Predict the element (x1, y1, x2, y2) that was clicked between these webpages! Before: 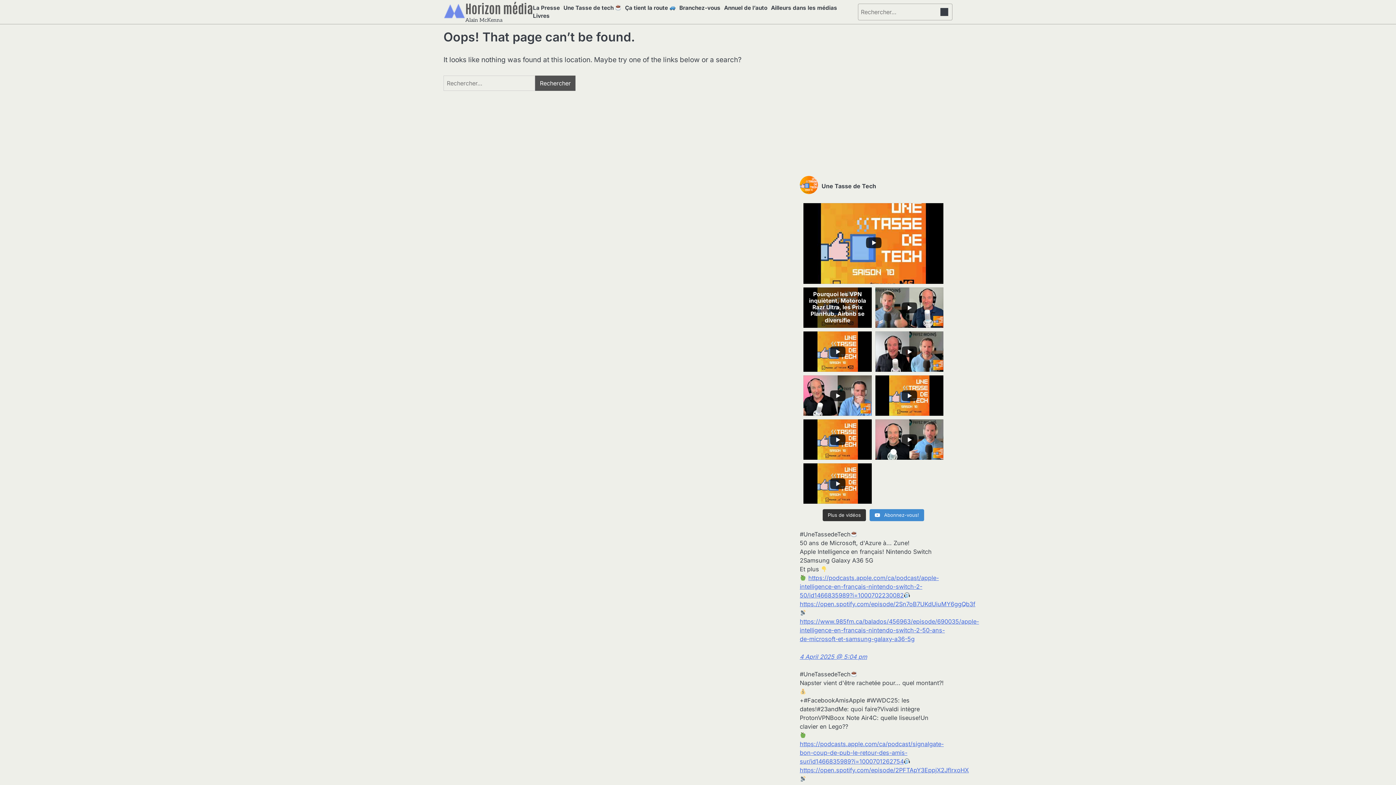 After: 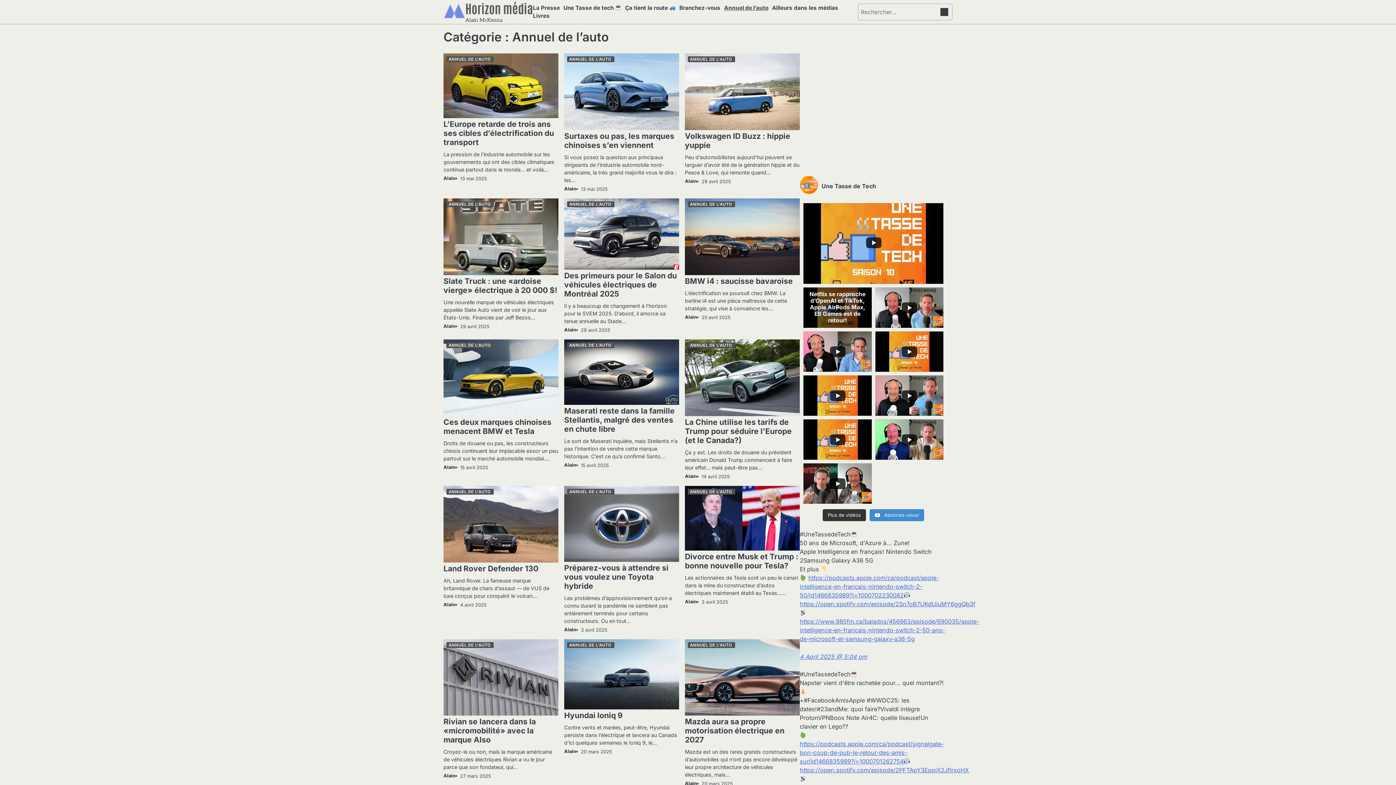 Action: label: Annuel de l’auto bbox: (724, 4, 771, 12)